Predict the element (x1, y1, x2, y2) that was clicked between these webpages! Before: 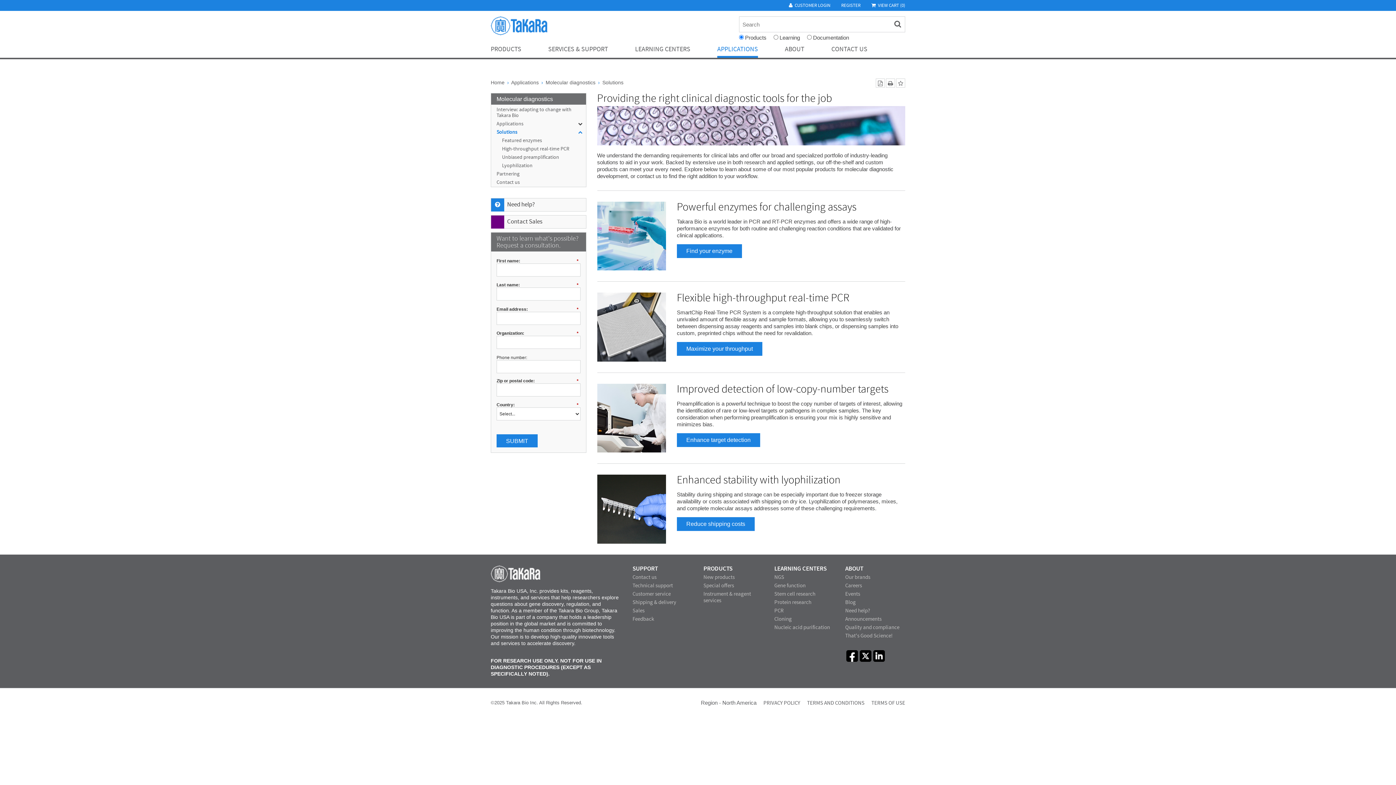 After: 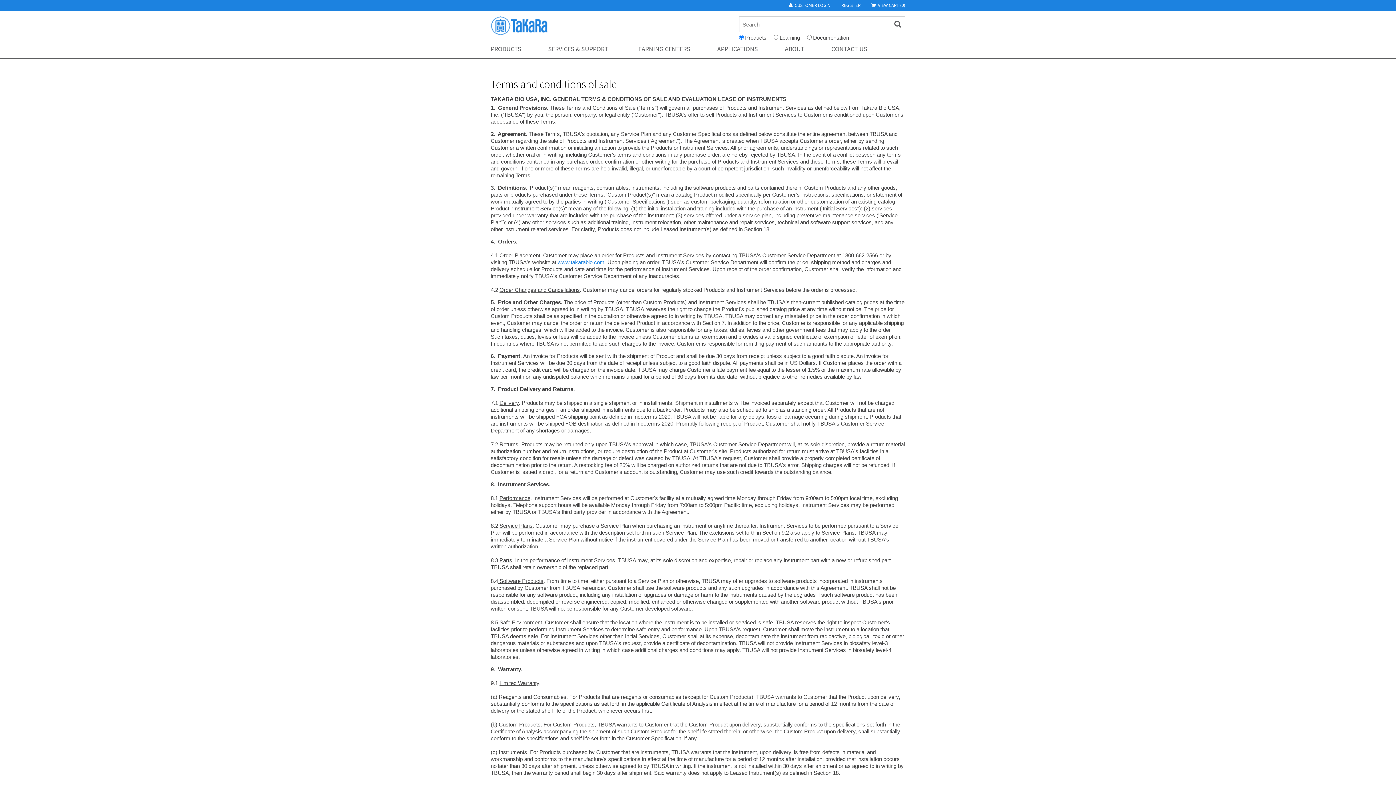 Action: bbox: (807, 699, 864, 706) label: TERMS AND CONDITIONS